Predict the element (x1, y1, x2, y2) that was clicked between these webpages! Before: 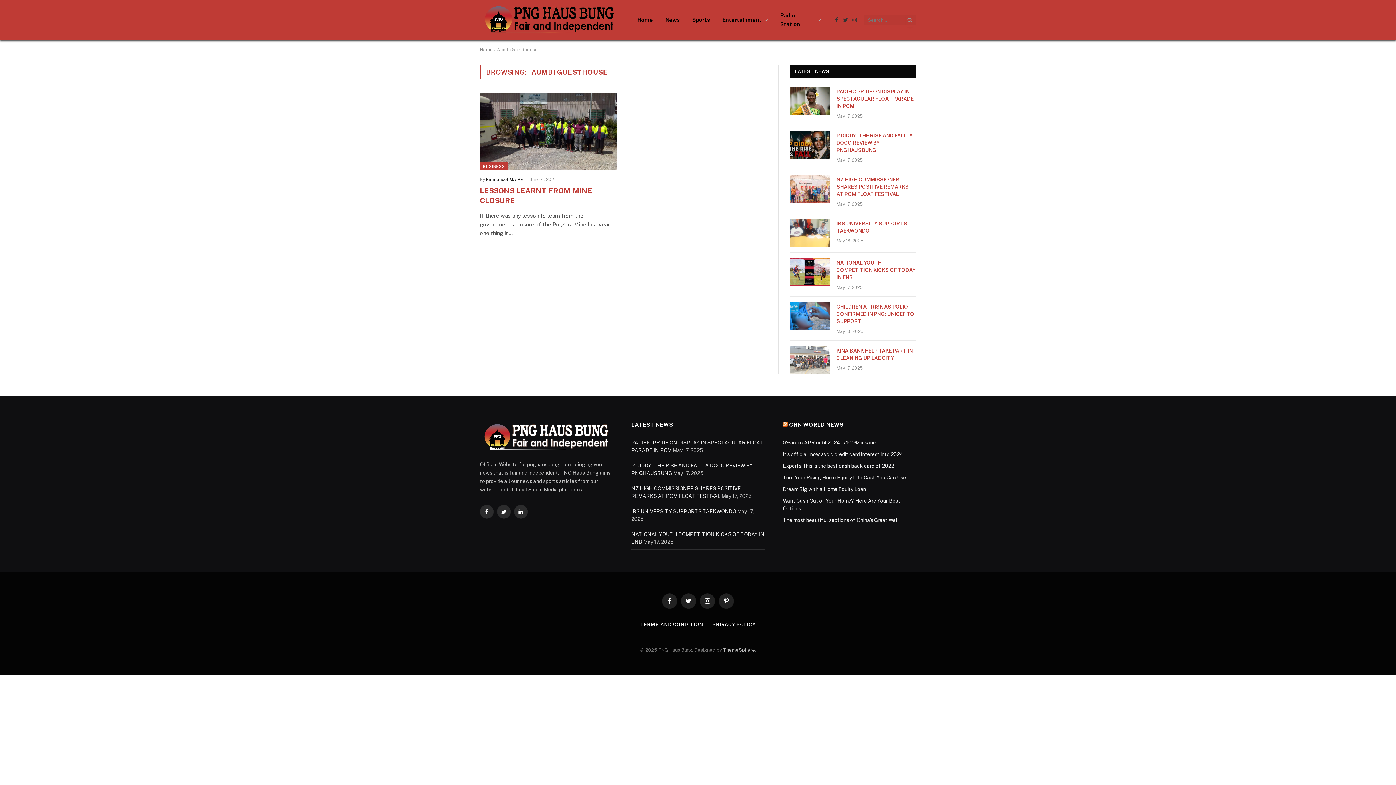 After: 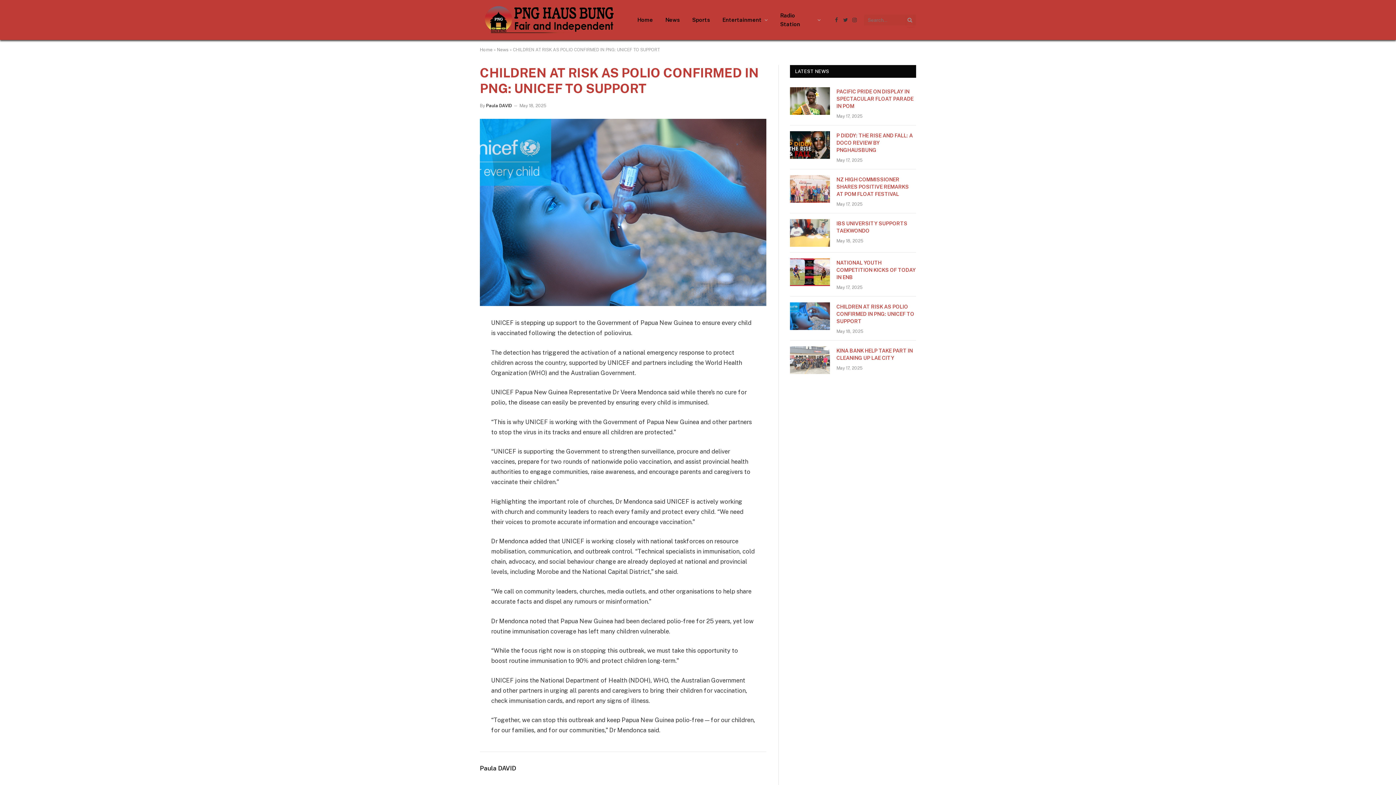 Action: label: CHILDREN AT RISK AS POLIO CONFIRMED IN PNG: UNICEF TO SUPPORT bbox: (836, 303, 916, 325)